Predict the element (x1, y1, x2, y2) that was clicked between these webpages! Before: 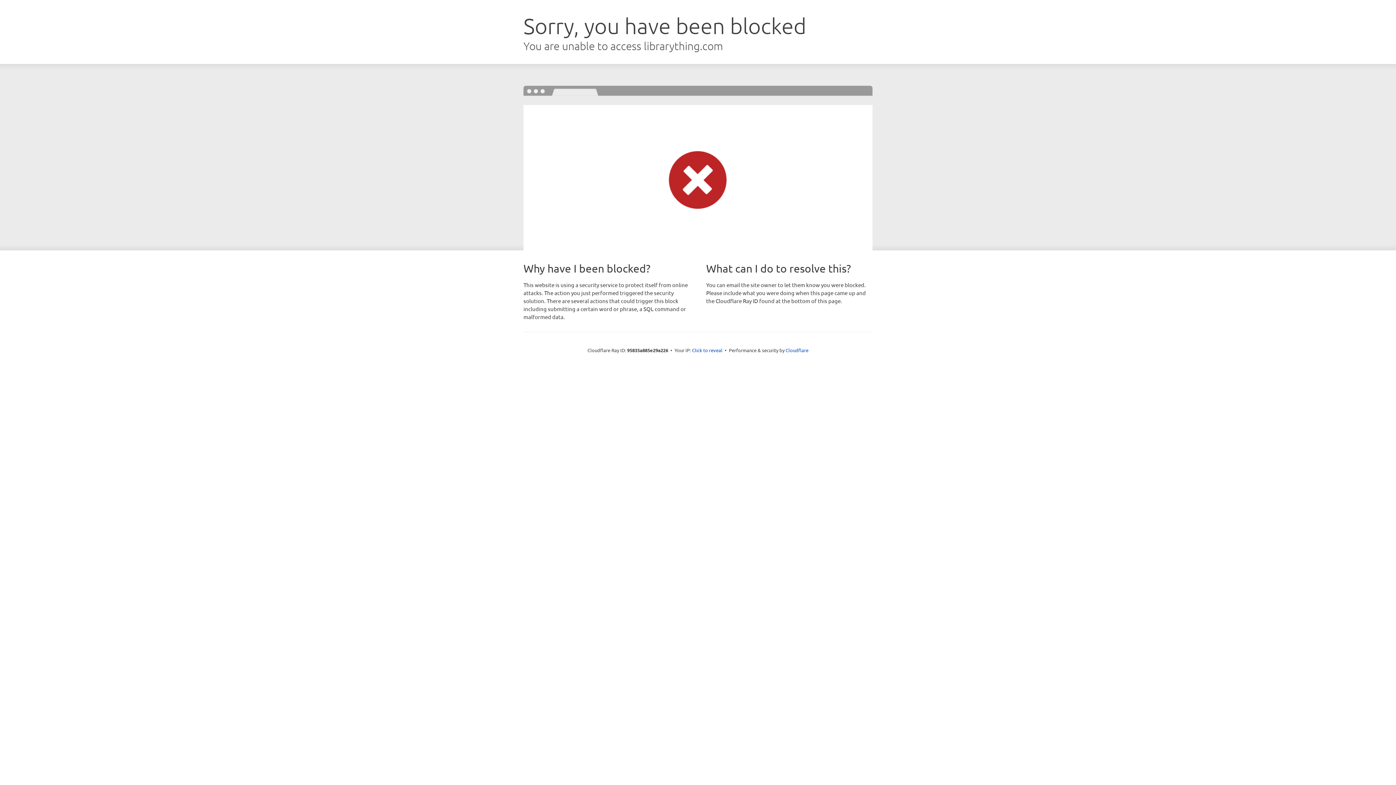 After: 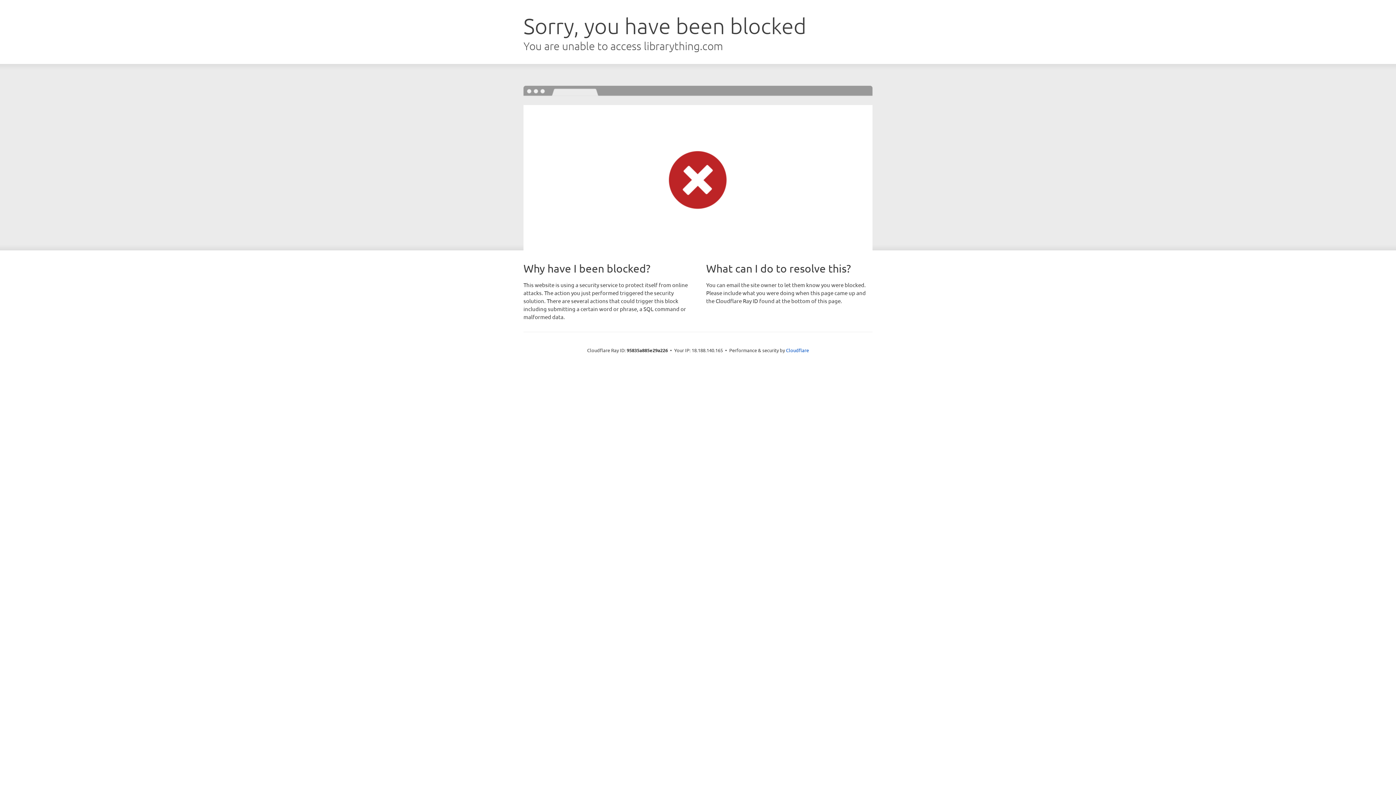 Action: label: Click to reveal bbox: (692, 346, 722, 353)